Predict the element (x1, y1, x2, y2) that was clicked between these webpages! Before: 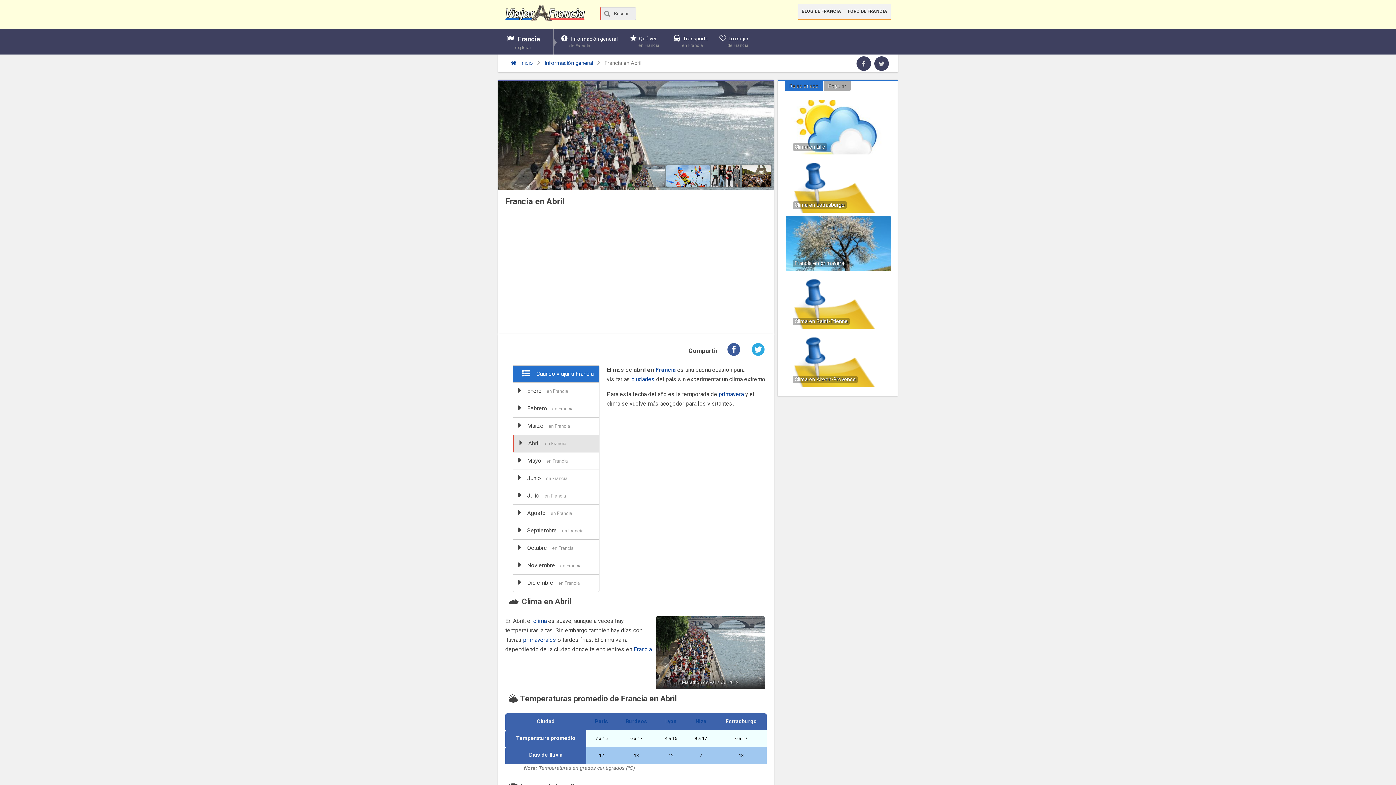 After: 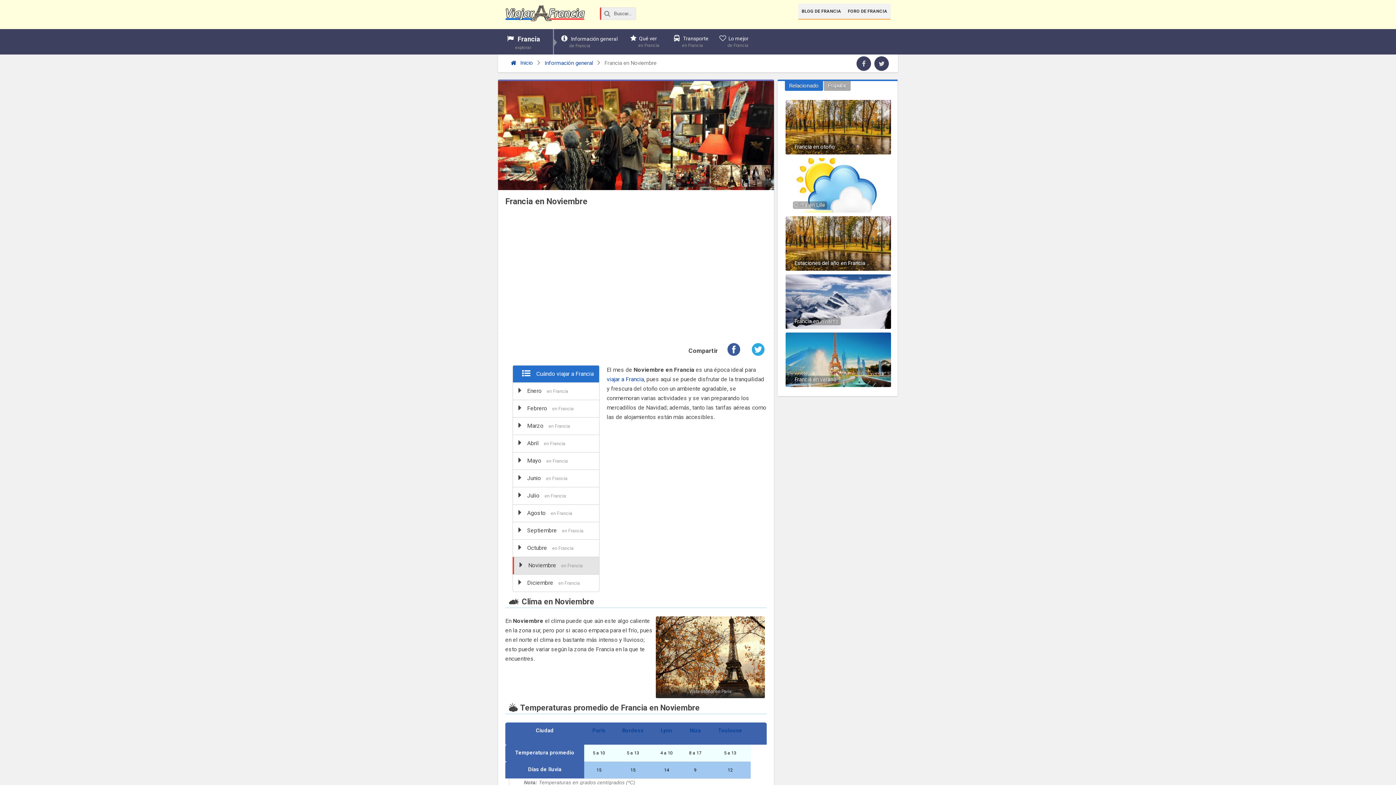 Action: bbox: (513, 557, 599, 574) label: Noviembre en Francia